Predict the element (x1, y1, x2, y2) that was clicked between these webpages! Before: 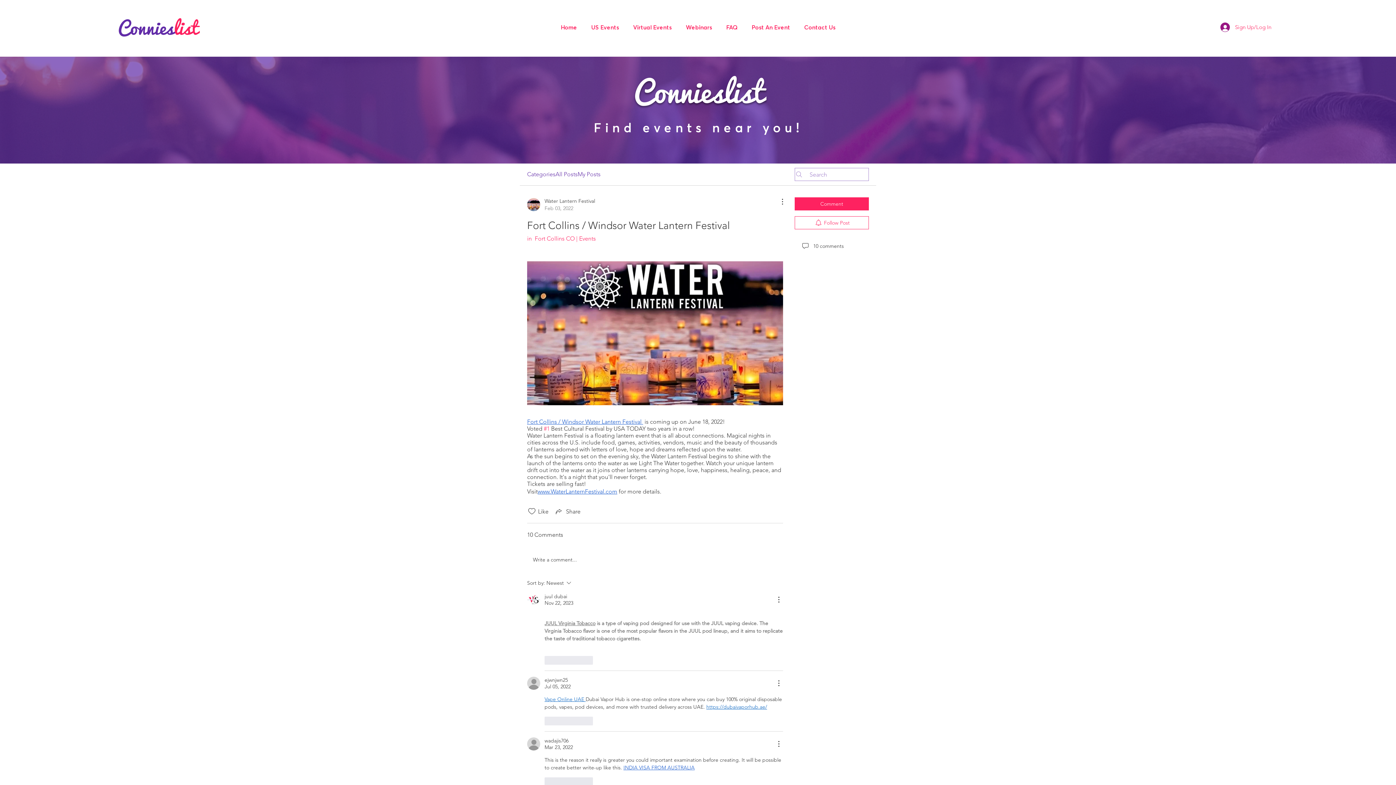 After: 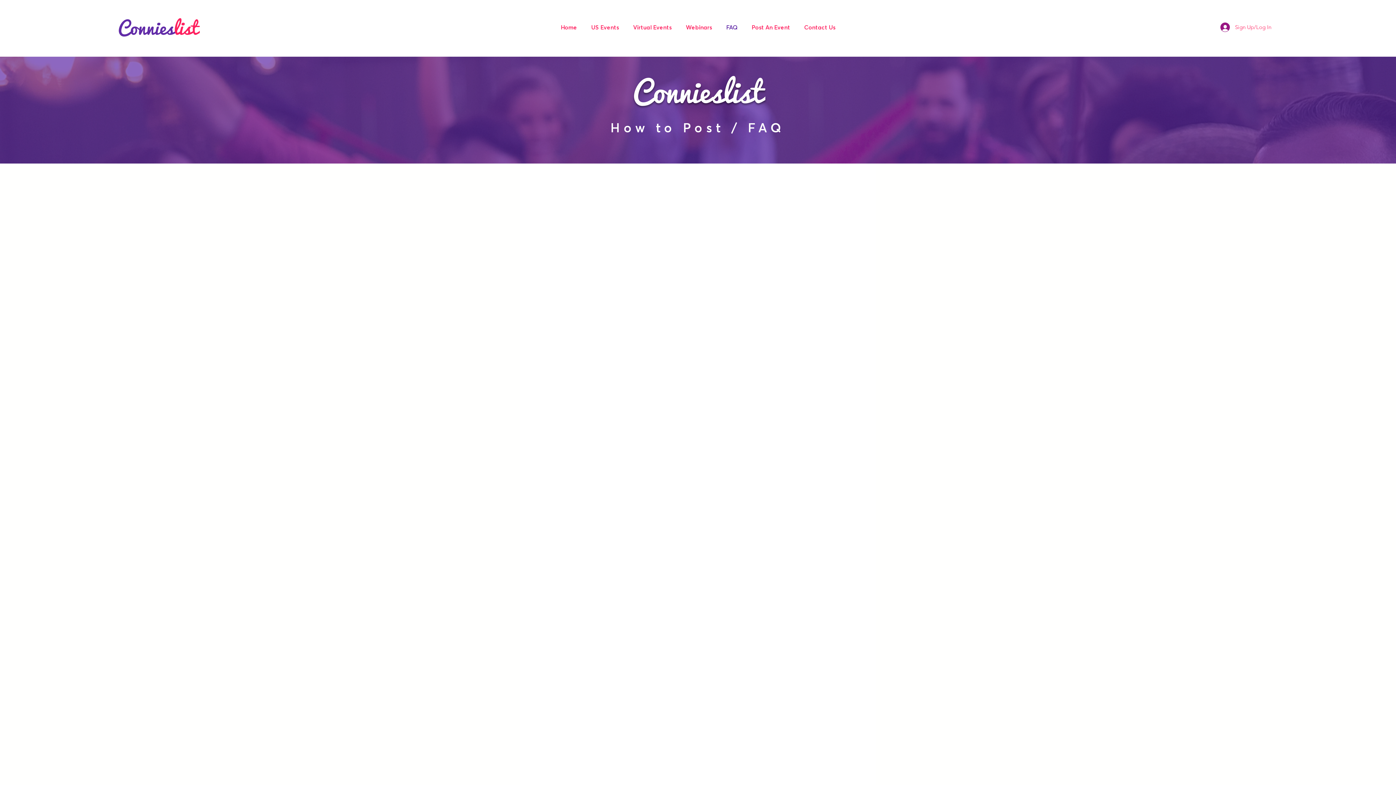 Action: bbox: (719, 18, 744, 36) label: FAQ